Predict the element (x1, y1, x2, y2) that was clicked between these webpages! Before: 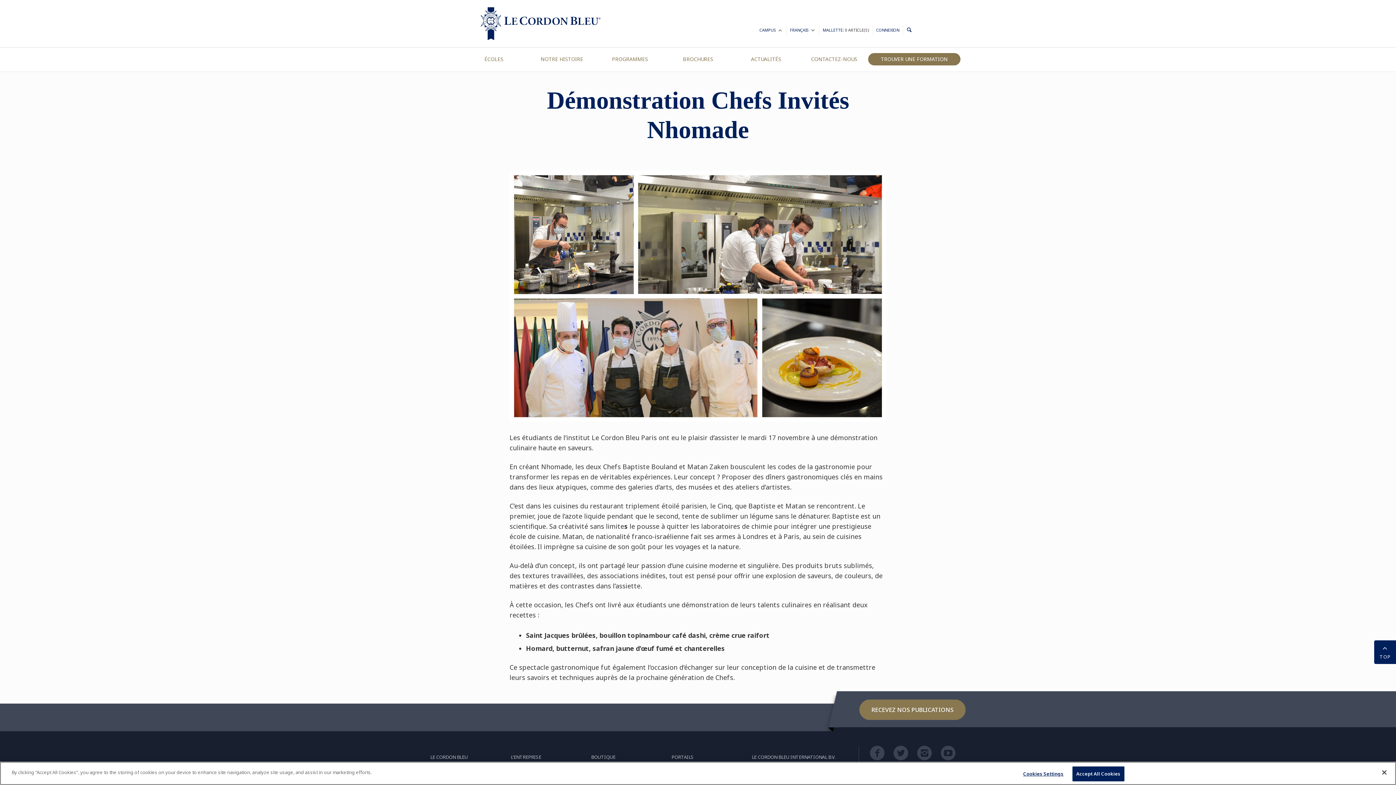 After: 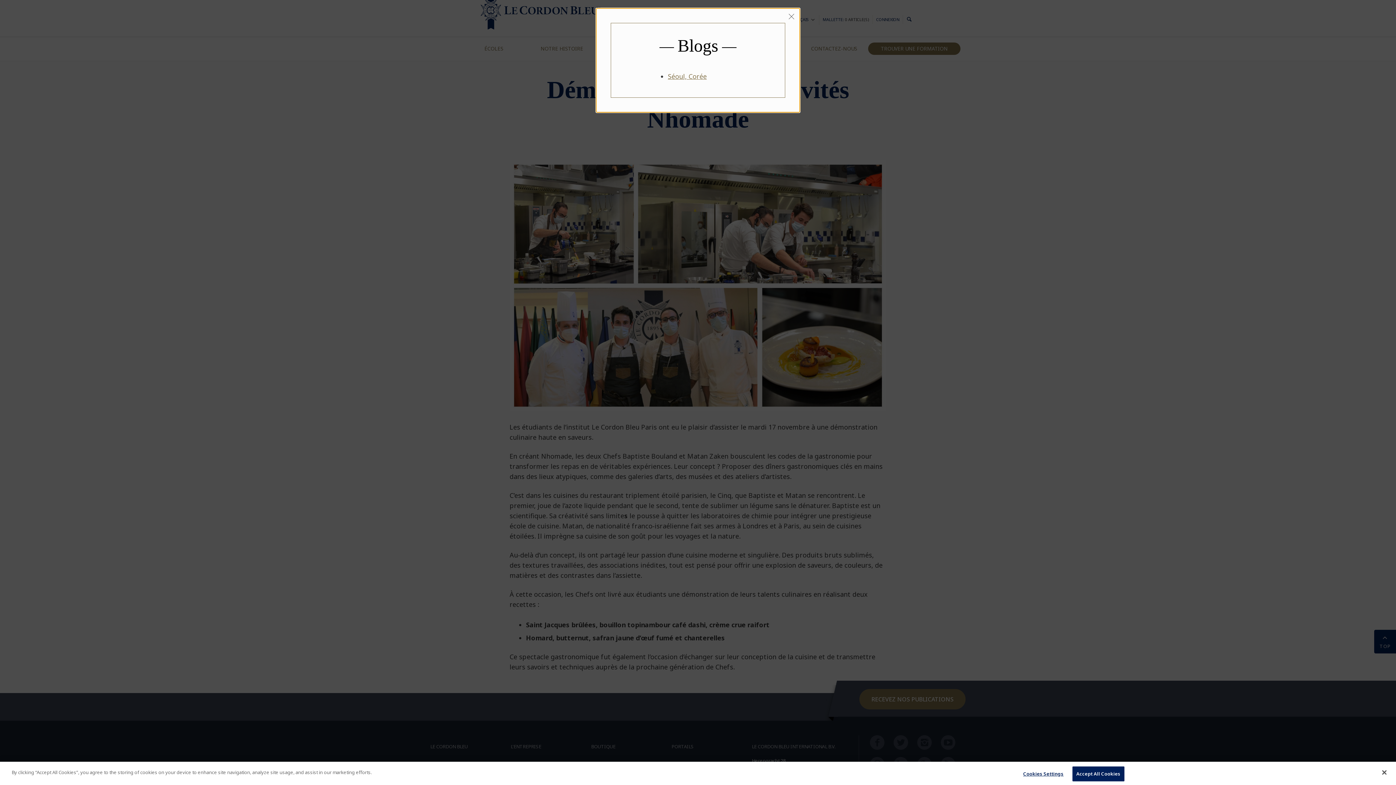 Action: bbox: (941, 768, 955, 782)